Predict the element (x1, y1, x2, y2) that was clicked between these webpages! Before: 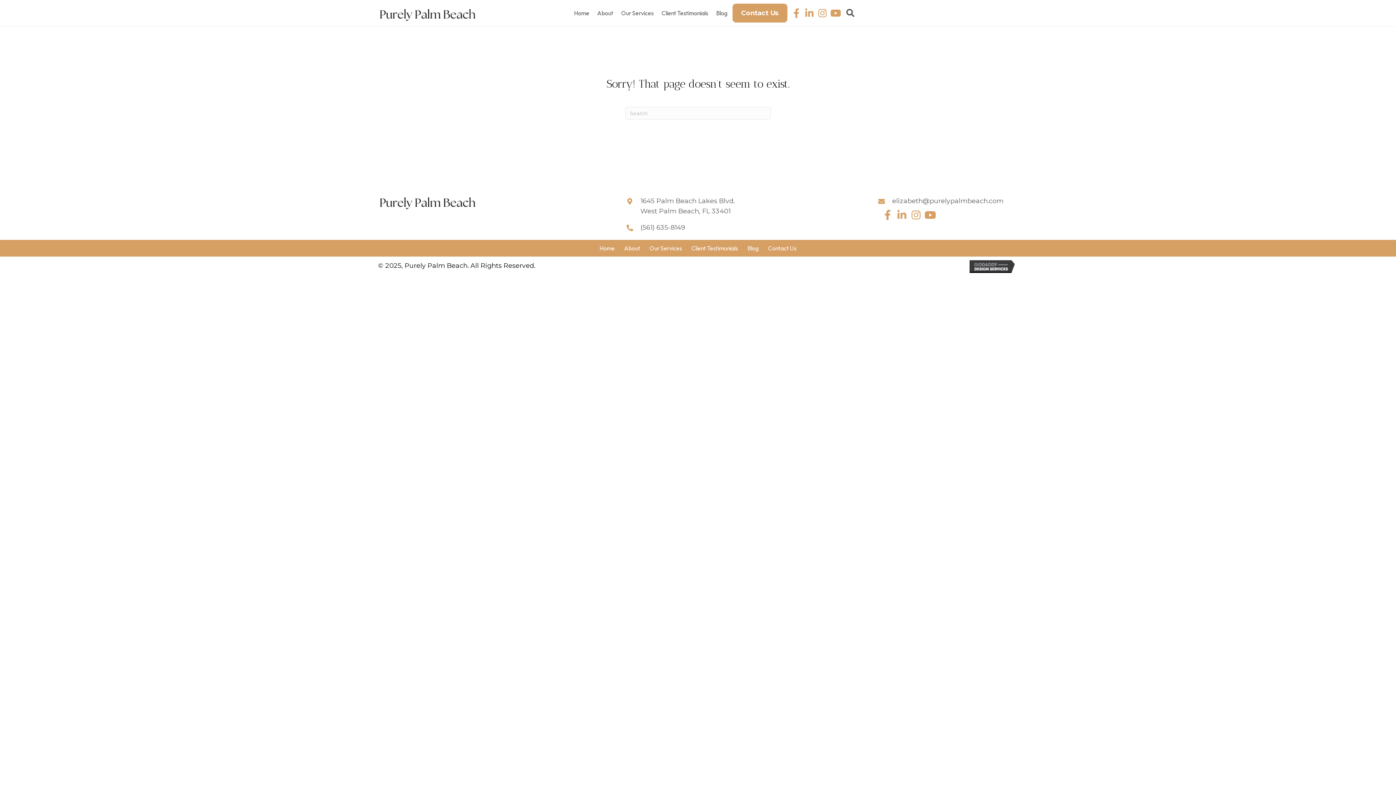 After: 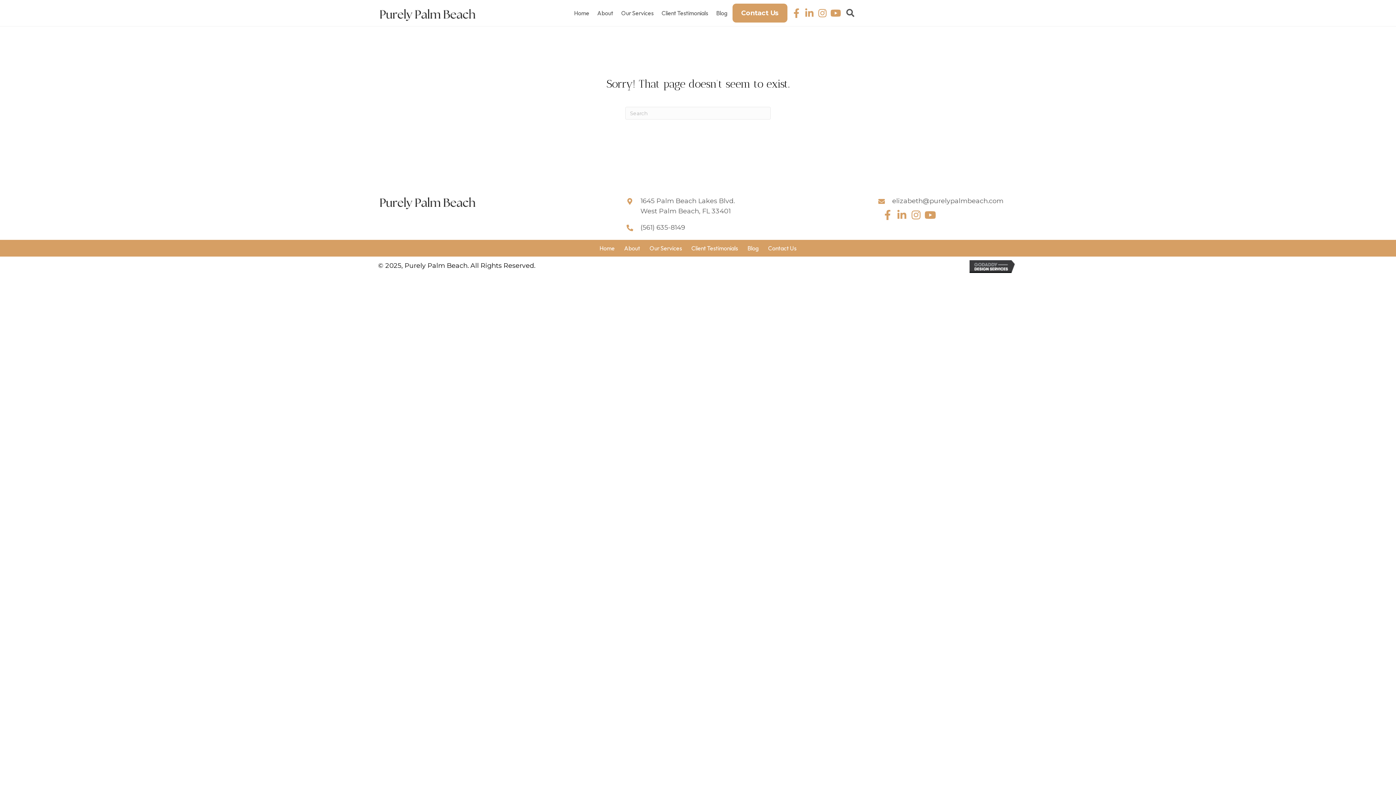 Action: bbox: (969, 262, 1018, 270)